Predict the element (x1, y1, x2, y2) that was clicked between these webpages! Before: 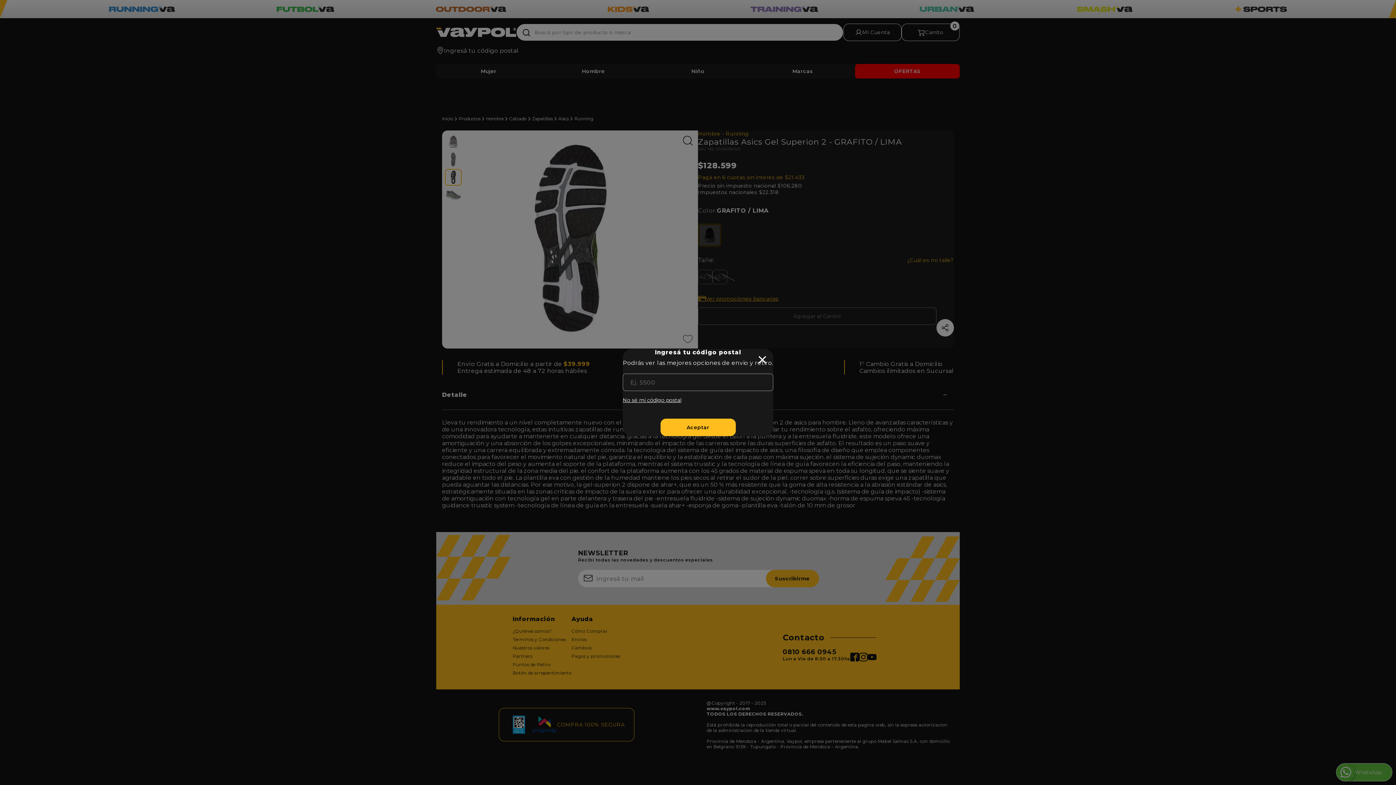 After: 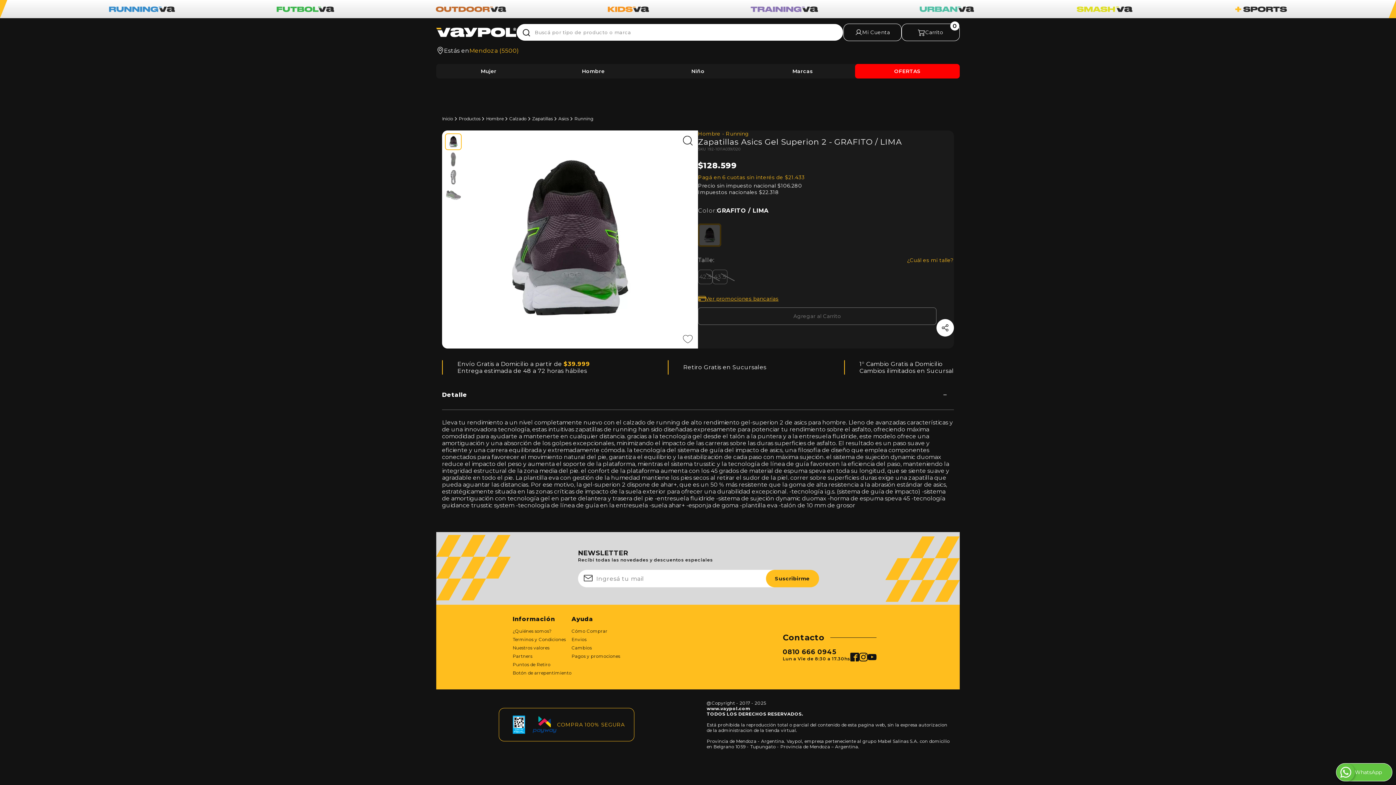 Action: bbox: (758, 356, 766, 363) label: close